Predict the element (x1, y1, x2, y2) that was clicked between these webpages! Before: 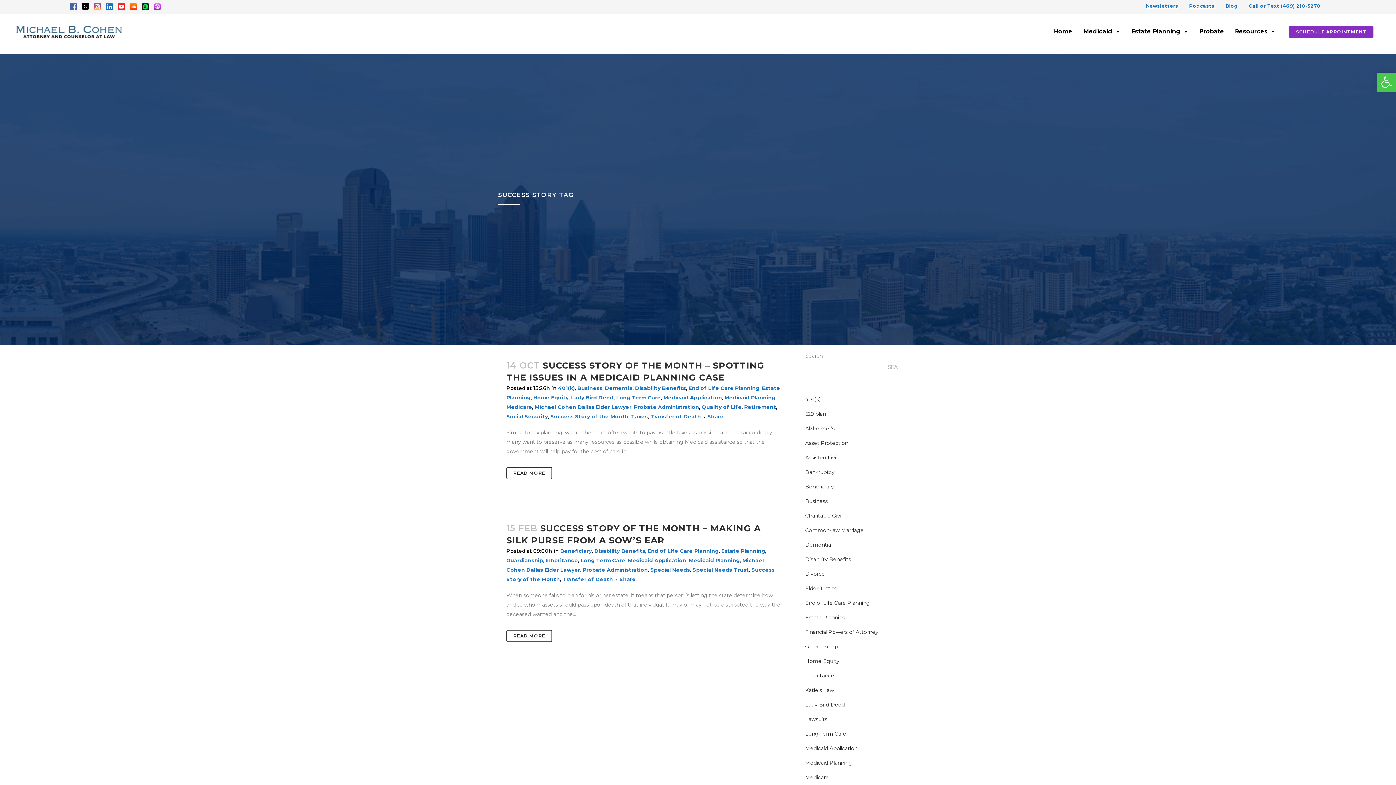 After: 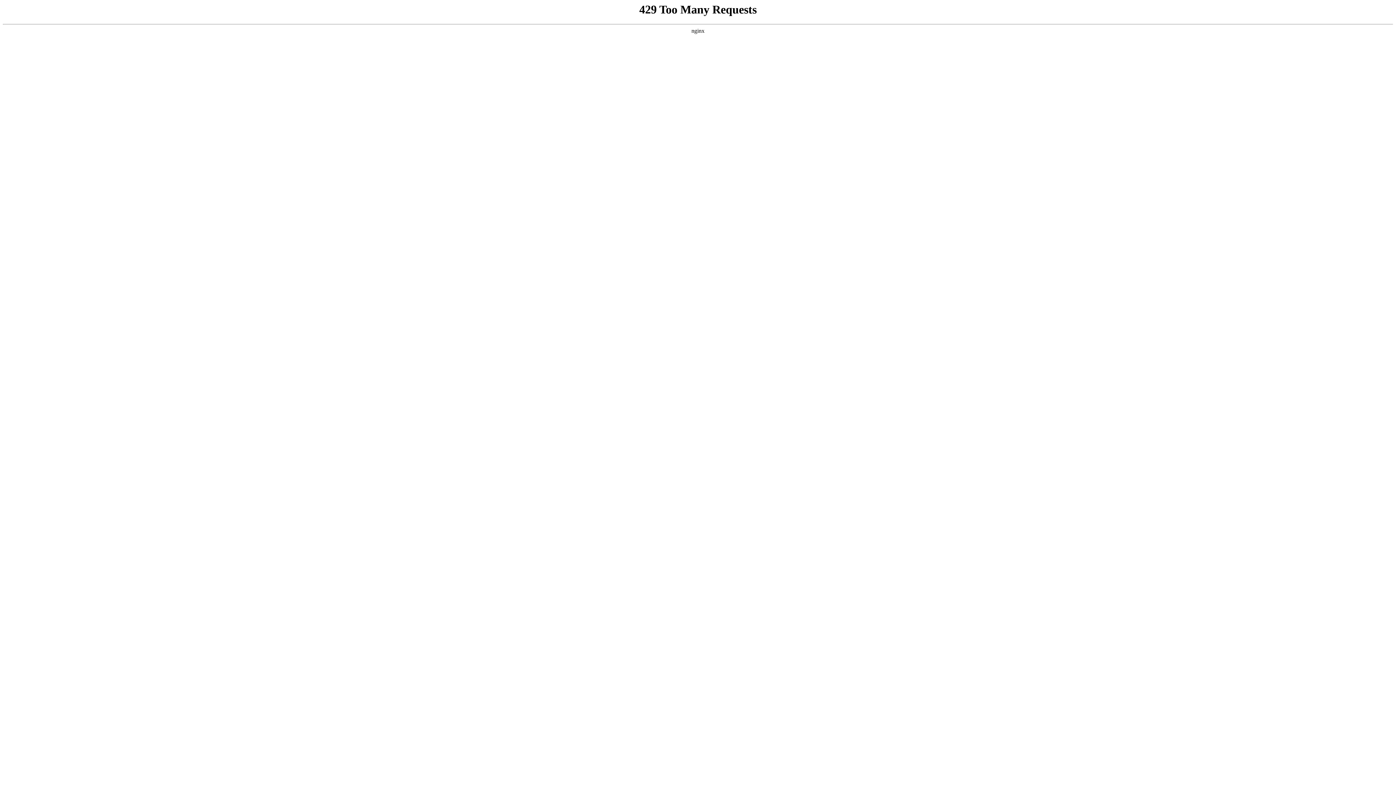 Action: label: Long Term Care bbox: (580, 557, 625, 564)